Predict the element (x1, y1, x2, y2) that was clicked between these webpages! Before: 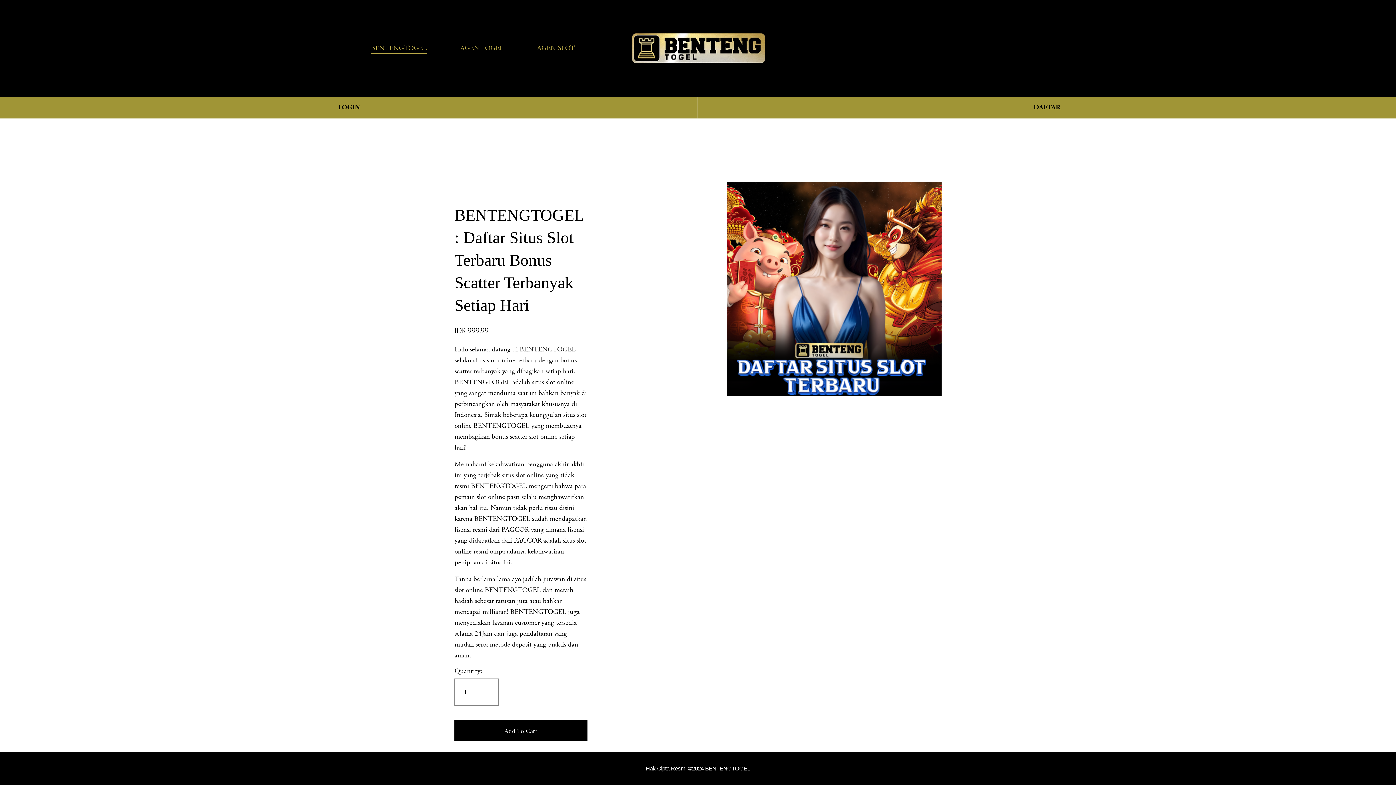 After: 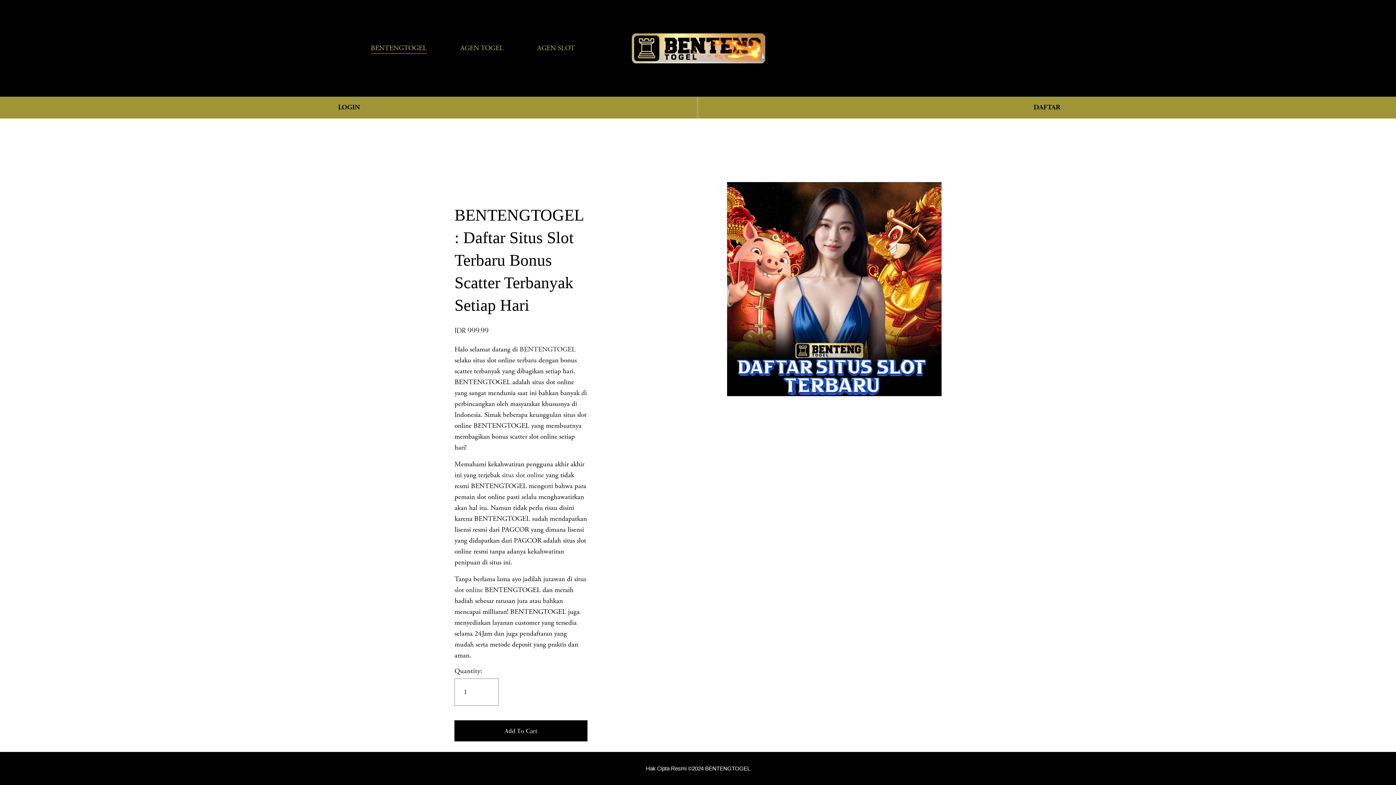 Action: label: 0 bbox: (1011, 43, 1025, 52)